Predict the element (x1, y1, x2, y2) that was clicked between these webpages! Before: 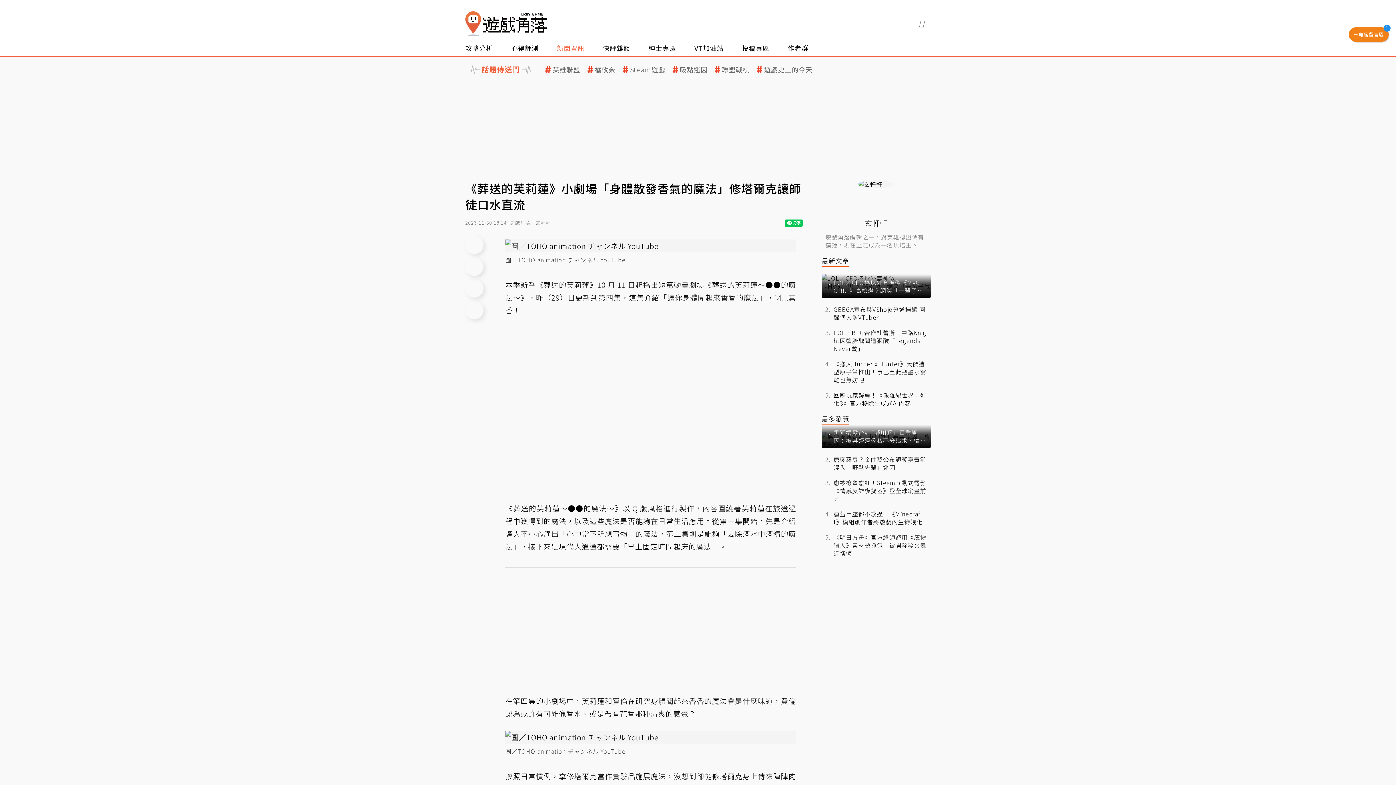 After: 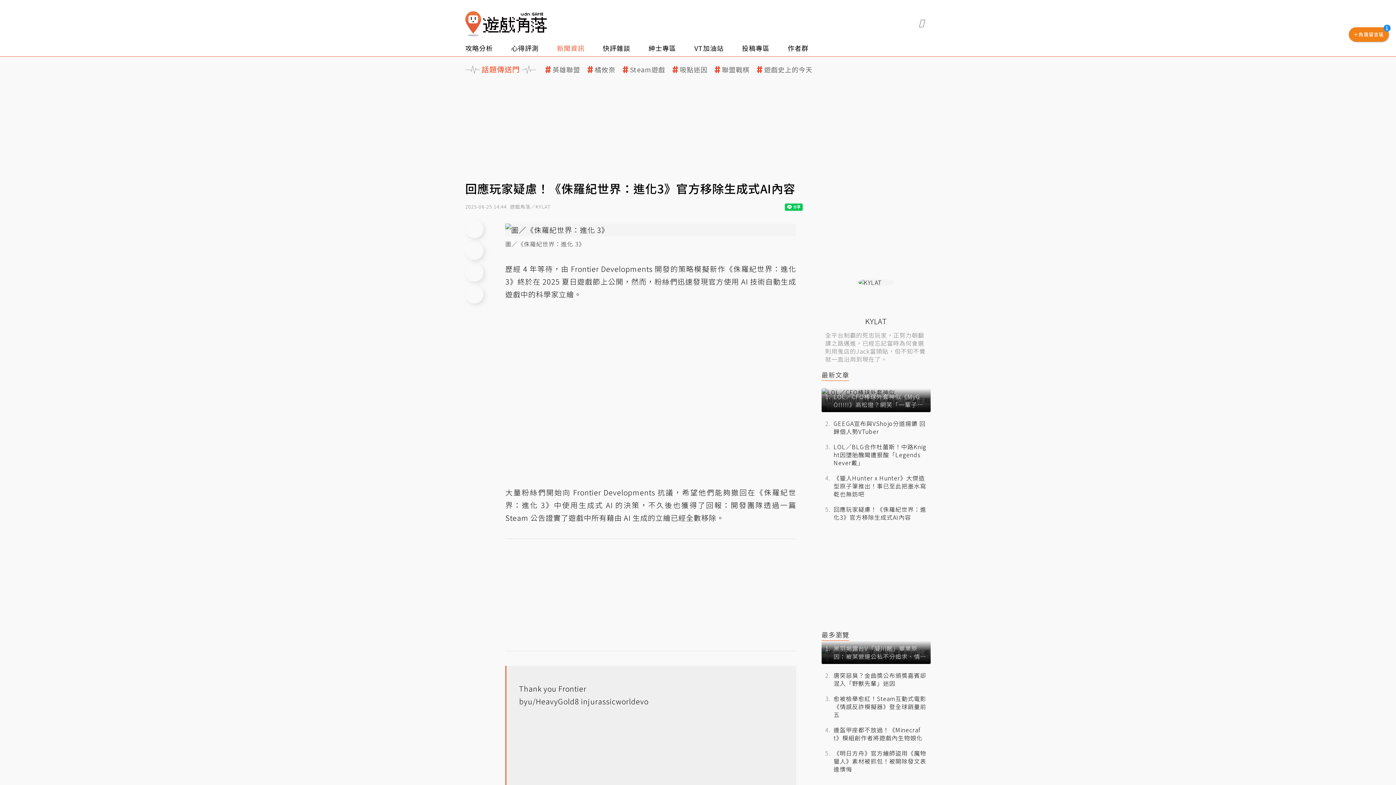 Action: bbox: (821, 387, 930, 410) label: 回應玩家疑慮！《侏羅紀世界：進化3》官方移除生成式AI內容